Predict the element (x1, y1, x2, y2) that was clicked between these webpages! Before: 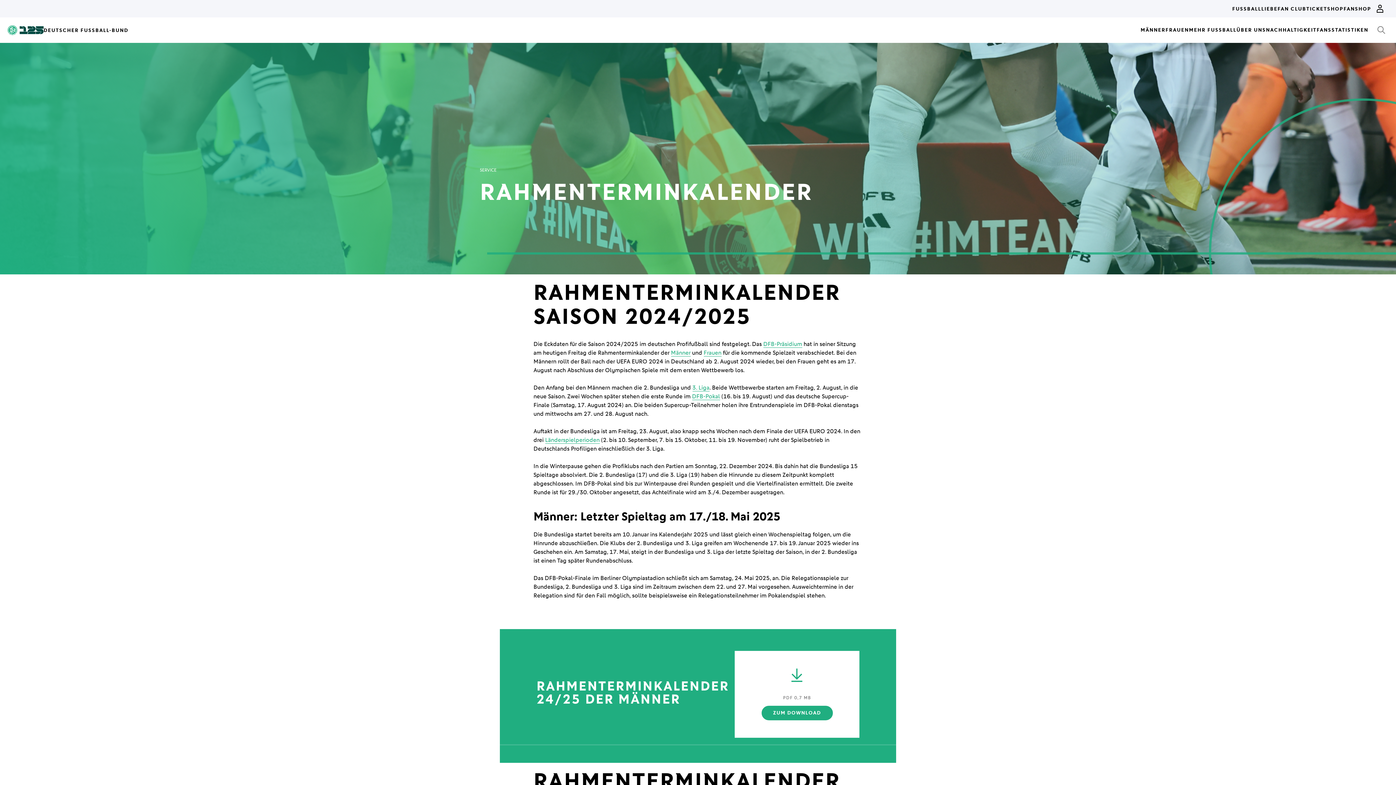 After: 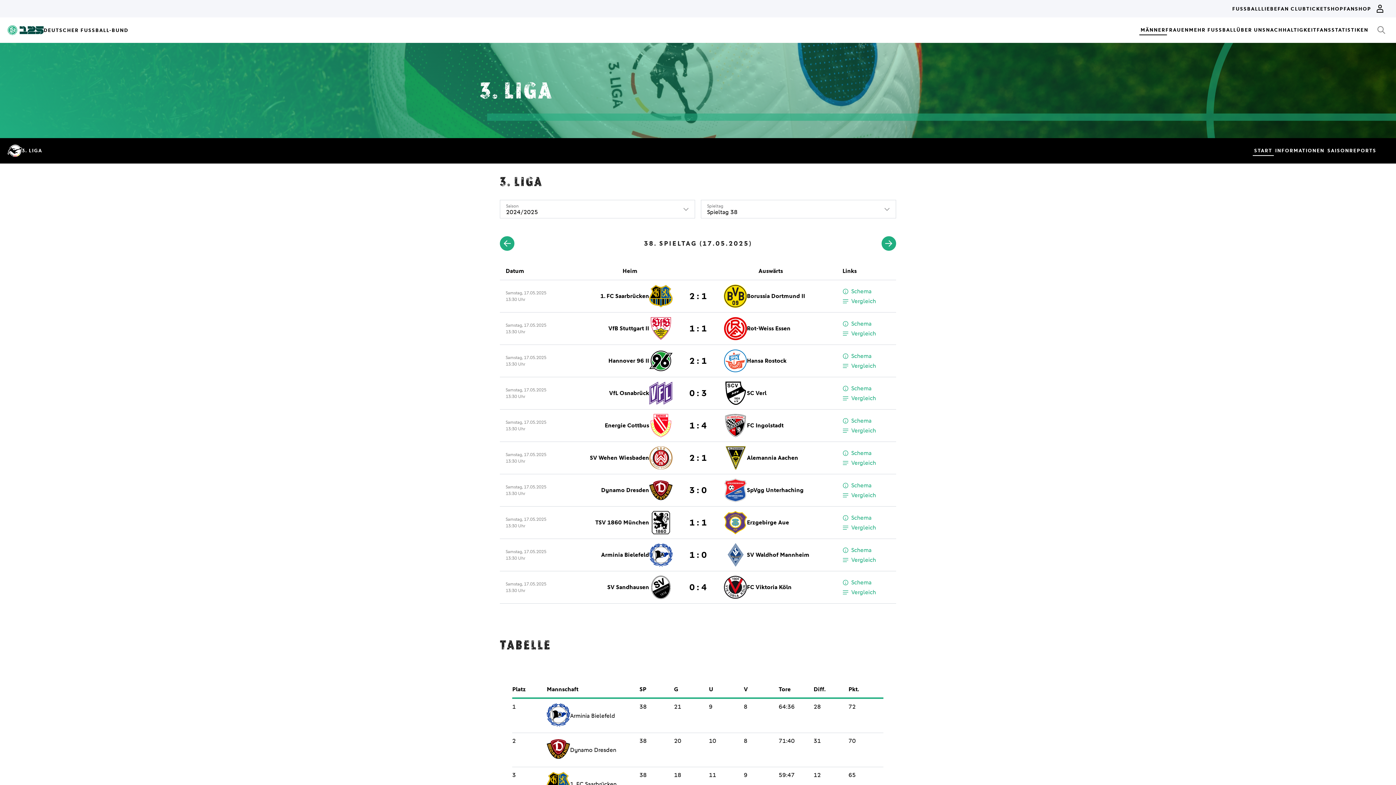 Action: bbox: (692, 384, 709, 391) label: 3. Liga